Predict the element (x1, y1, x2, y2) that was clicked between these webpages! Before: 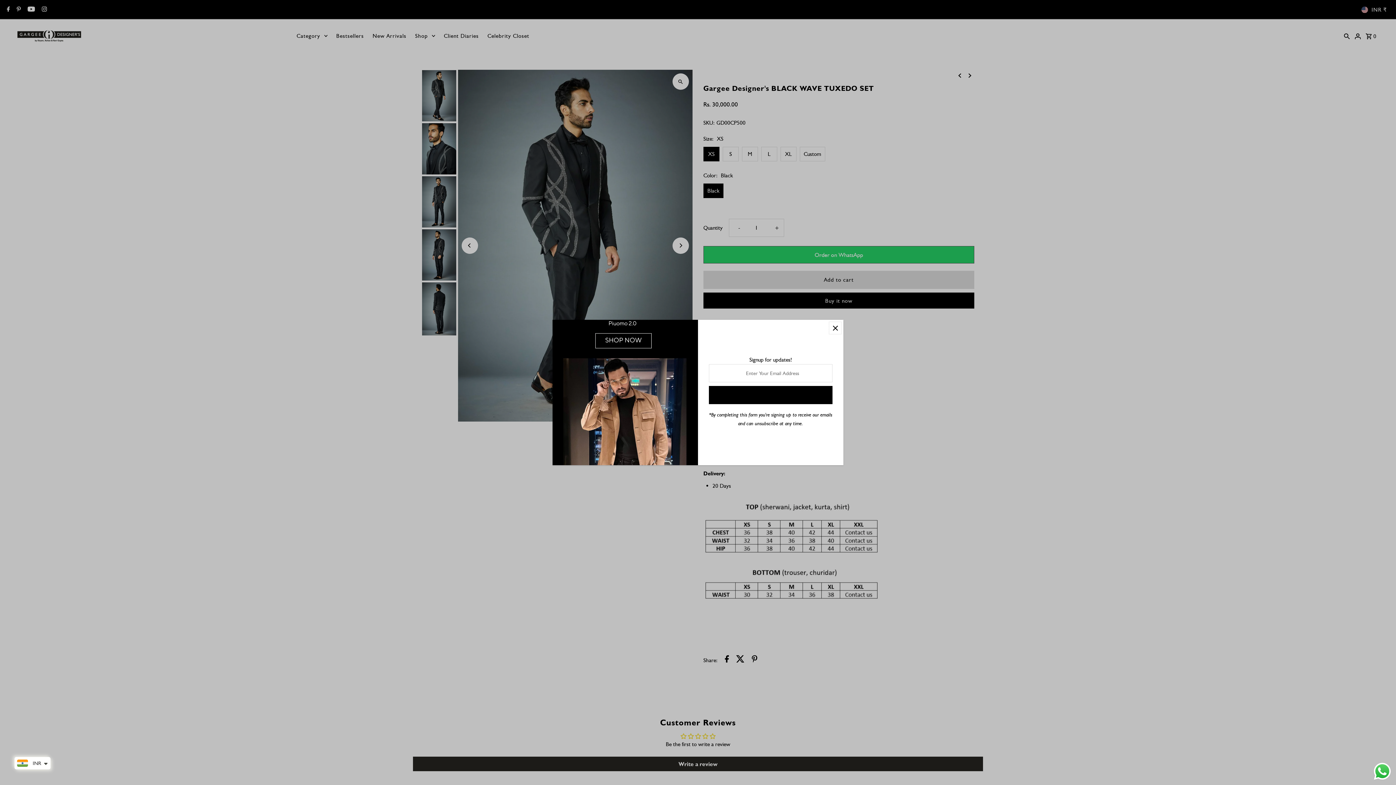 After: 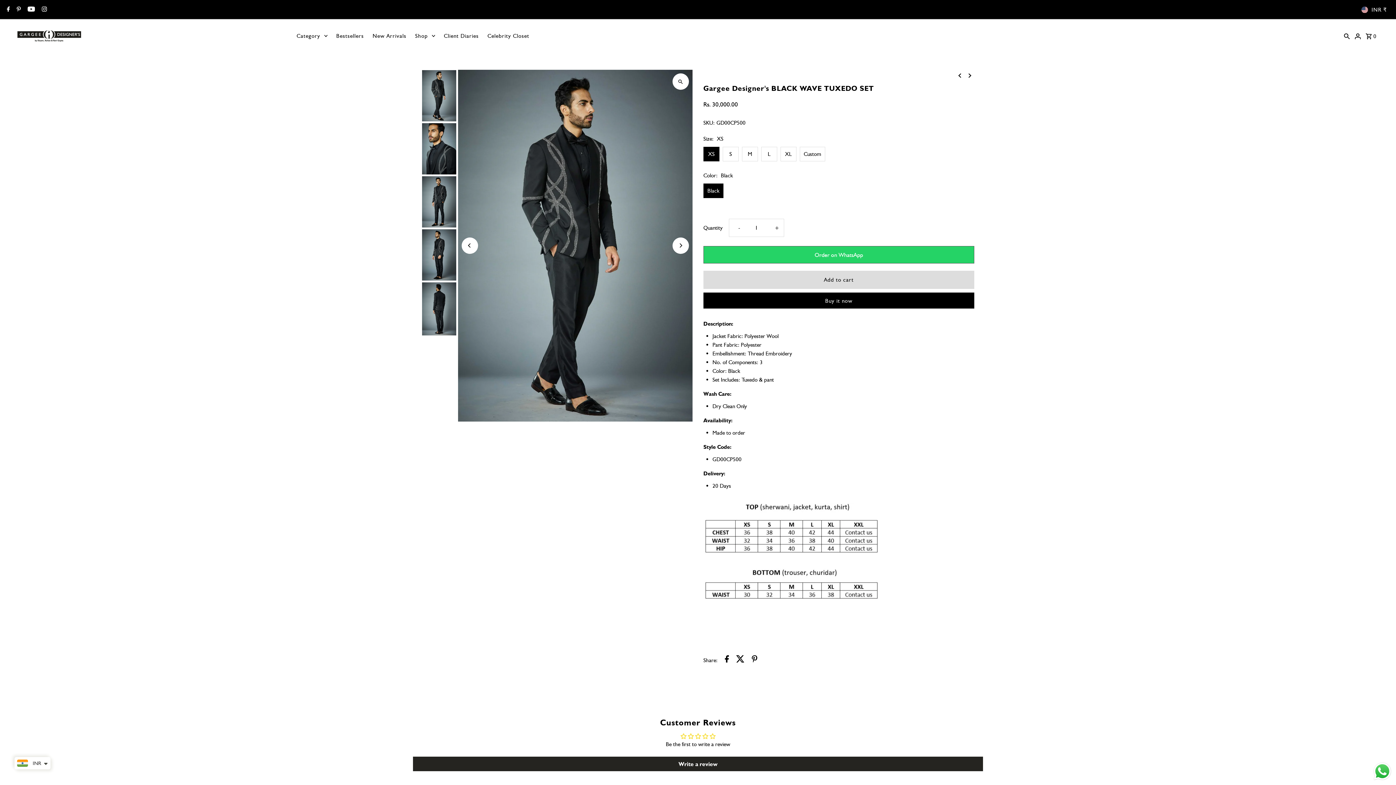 Action: bbox: (829, 321, 841, 334)